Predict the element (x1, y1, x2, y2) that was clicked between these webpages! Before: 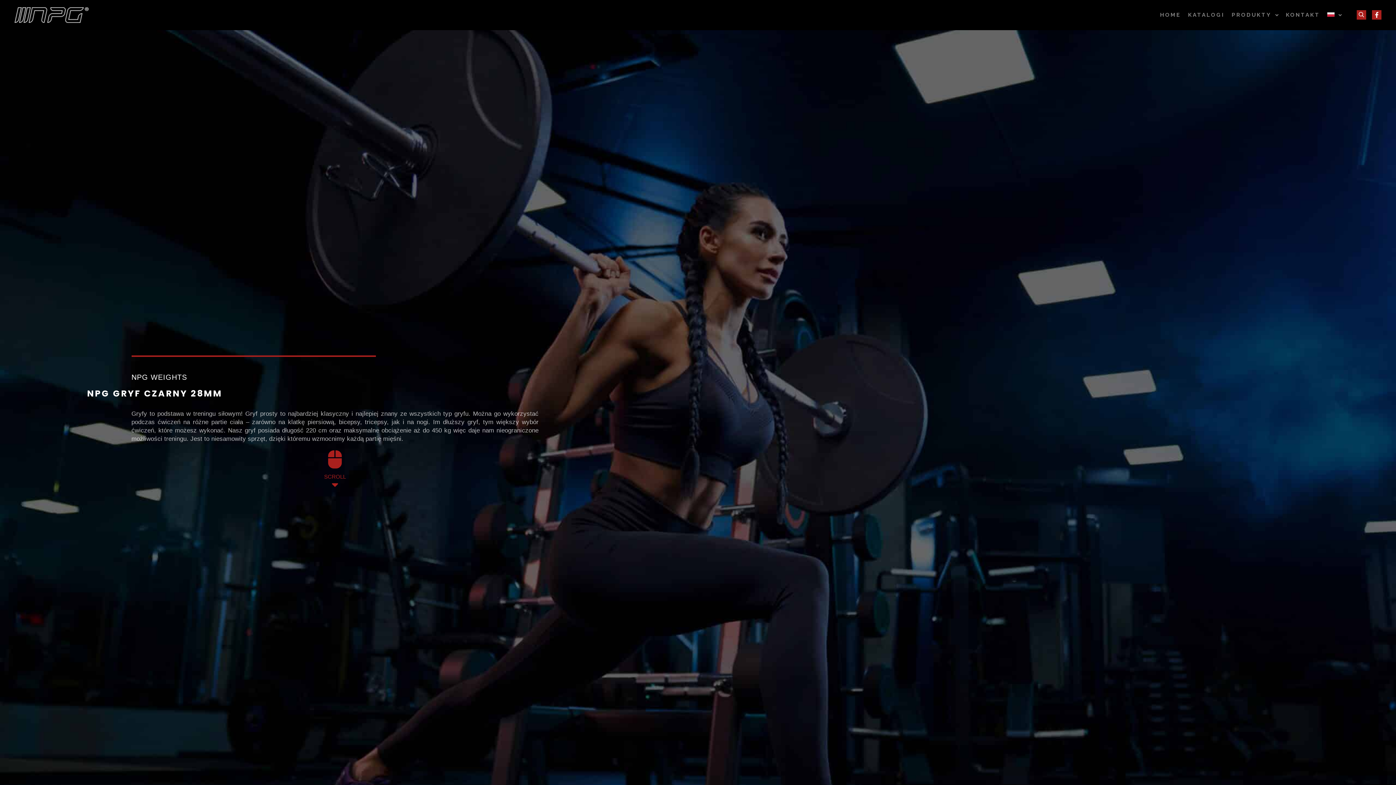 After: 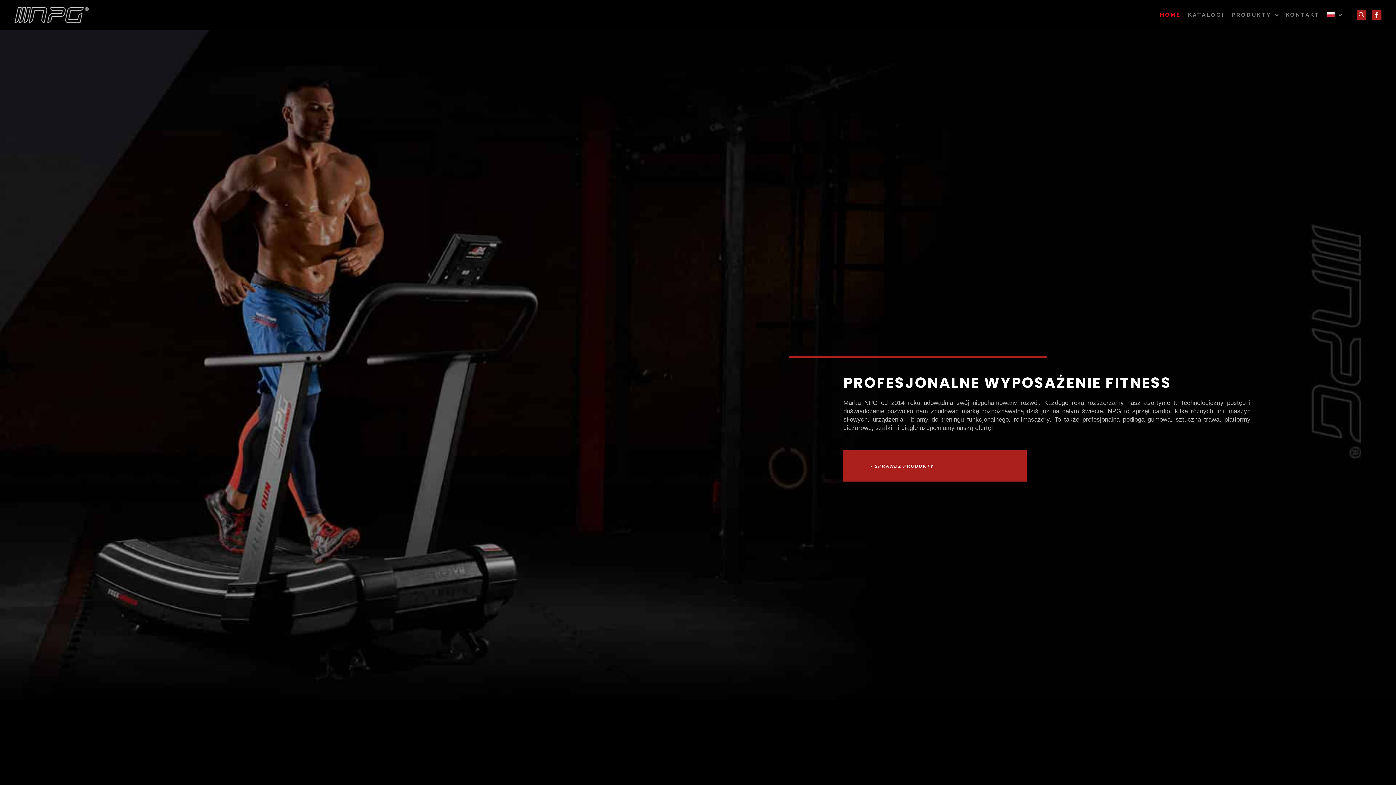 Action: bbox: (14, 0, 88, 30)